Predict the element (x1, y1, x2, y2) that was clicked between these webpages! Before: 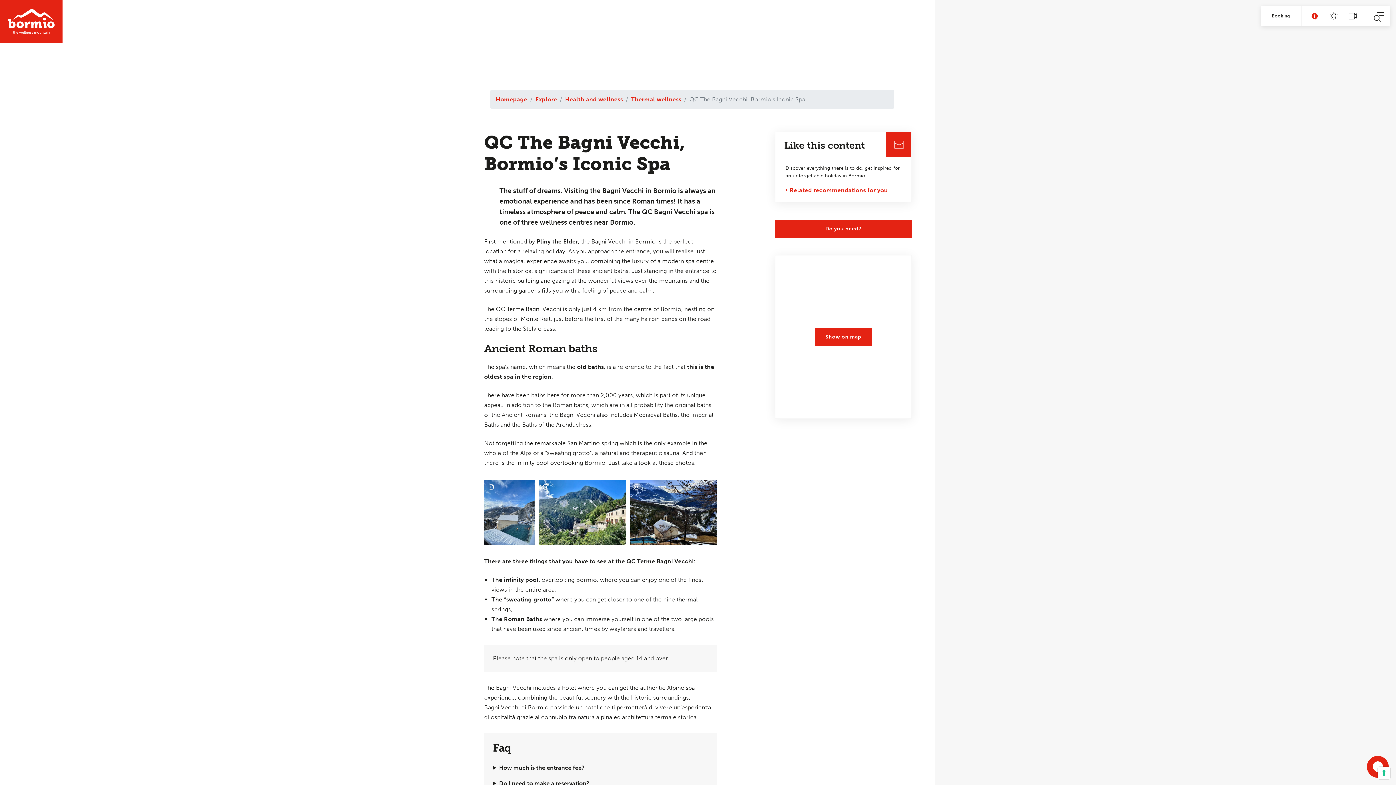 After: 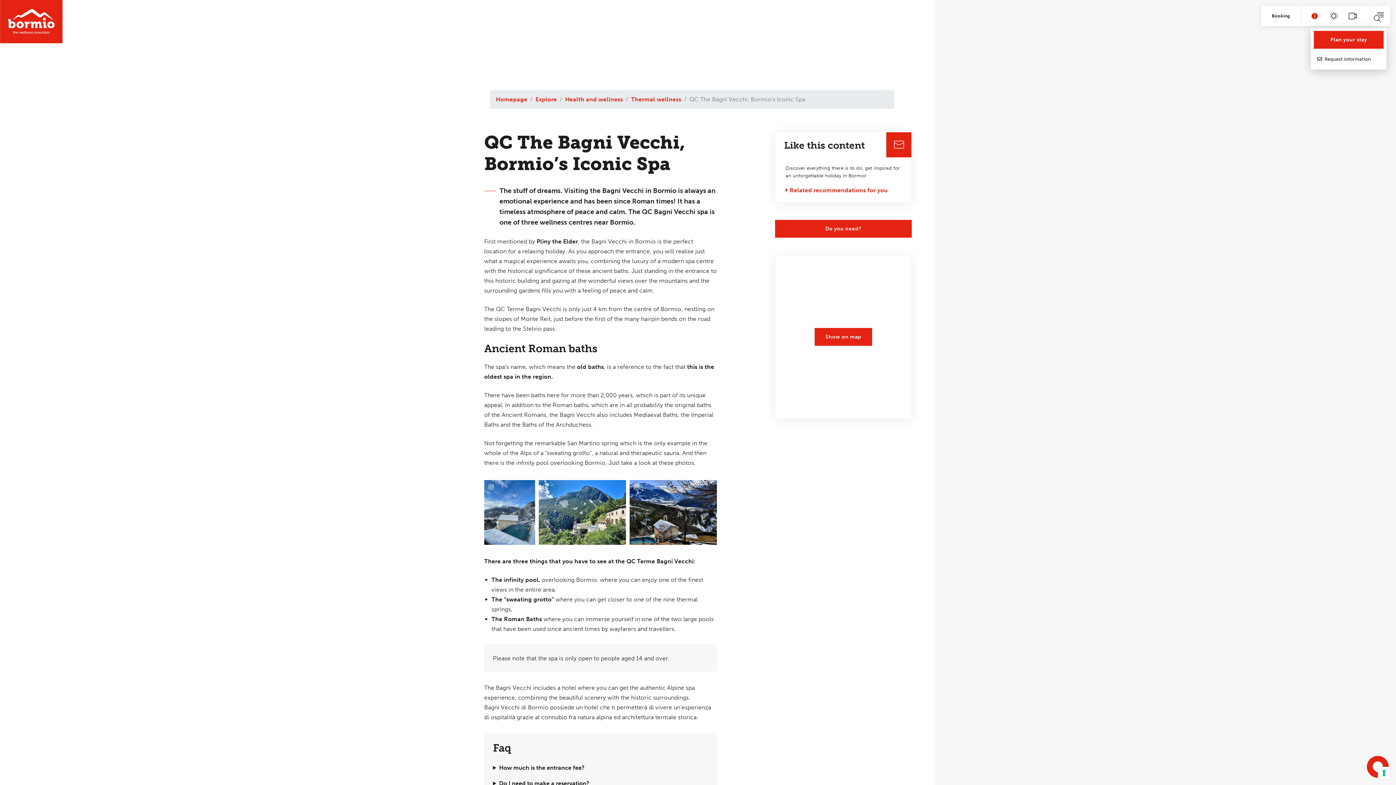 Action: bbox: (1311, 12, 1322, 23)